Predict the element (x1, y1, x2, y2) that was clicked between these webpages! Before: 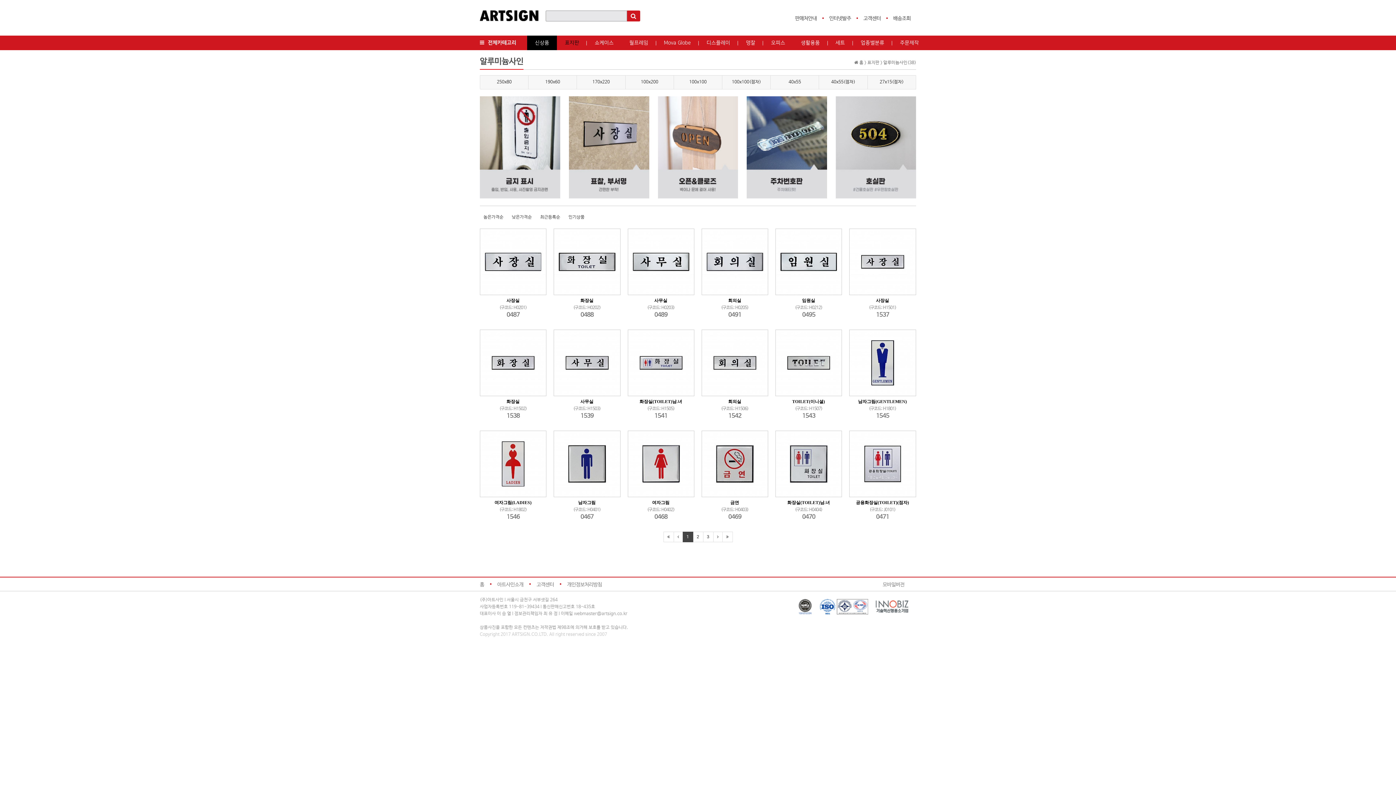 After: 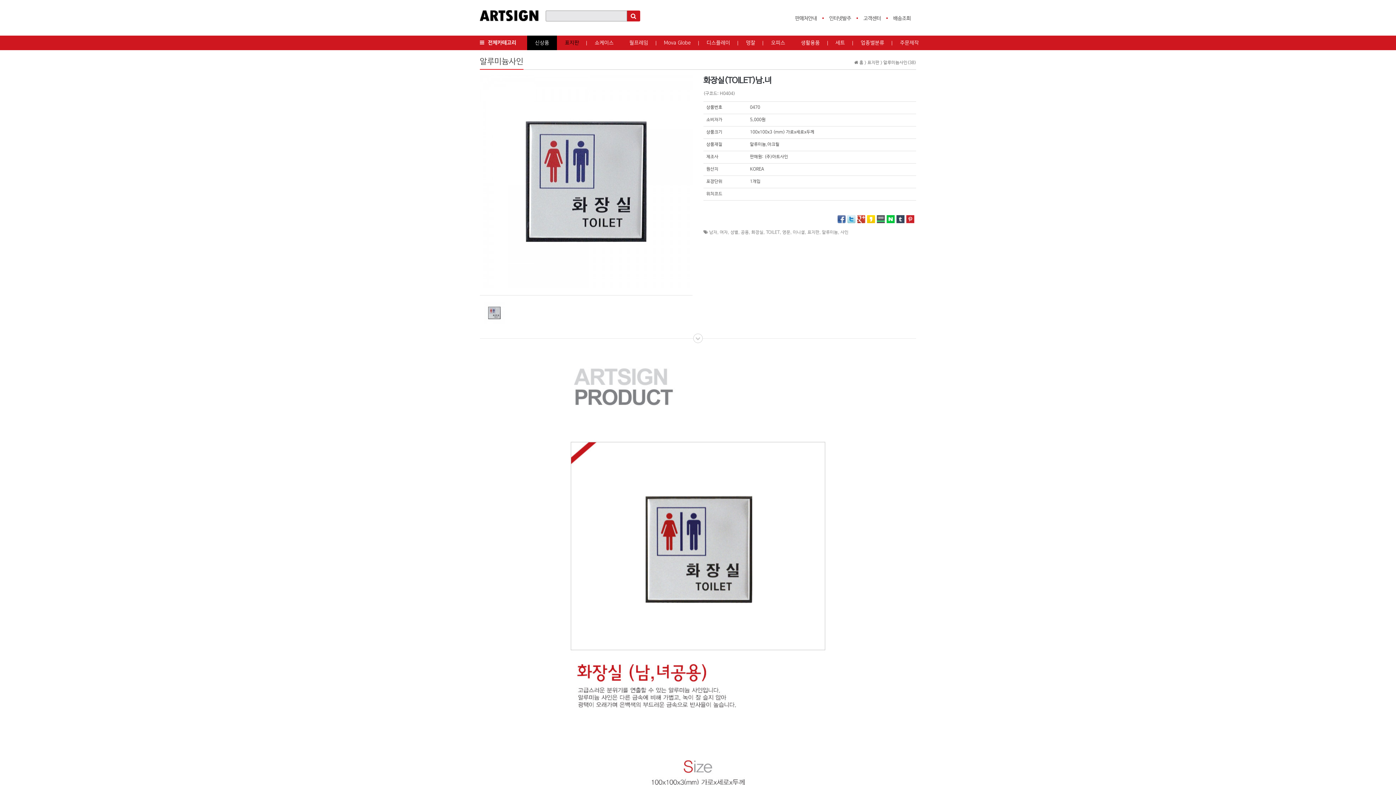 Action: bbox: (776, 431, 841, 497)